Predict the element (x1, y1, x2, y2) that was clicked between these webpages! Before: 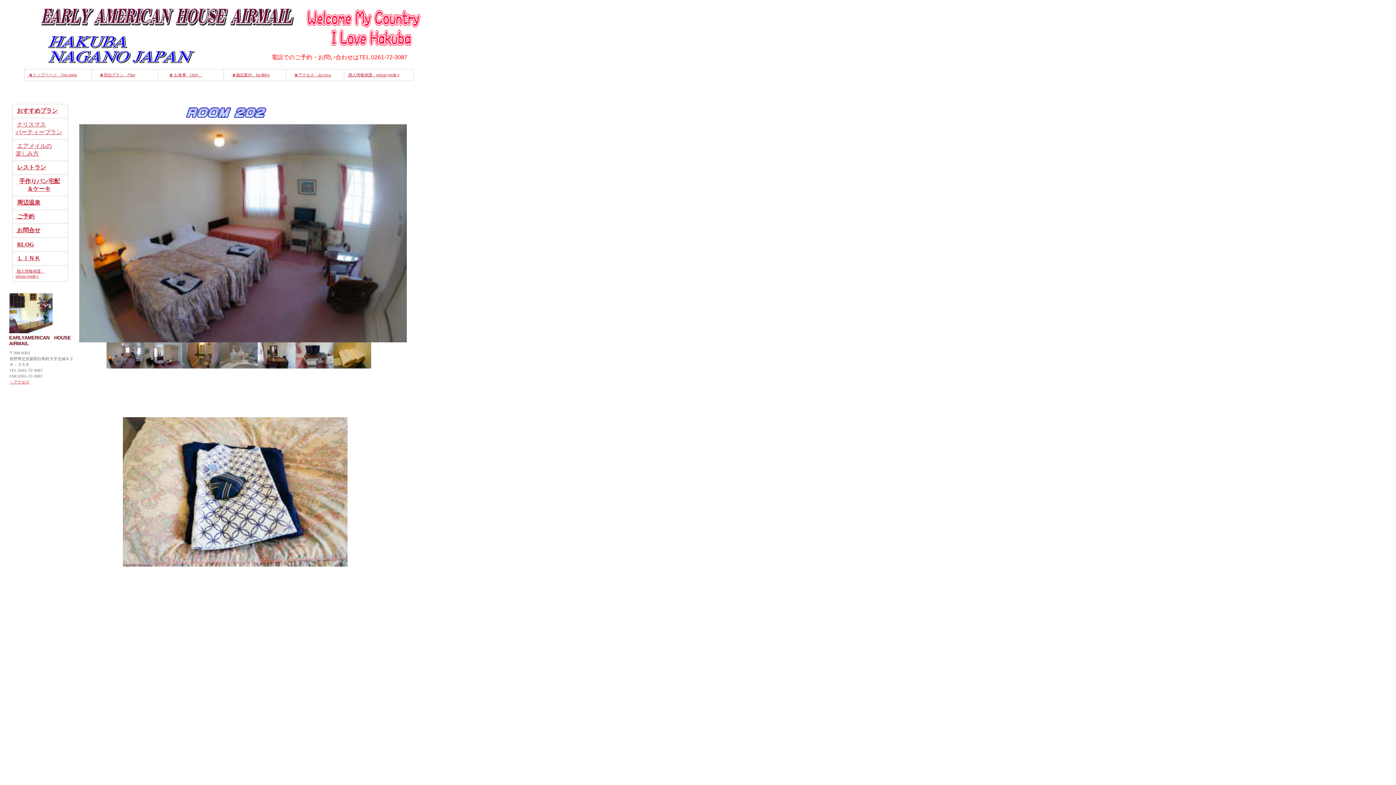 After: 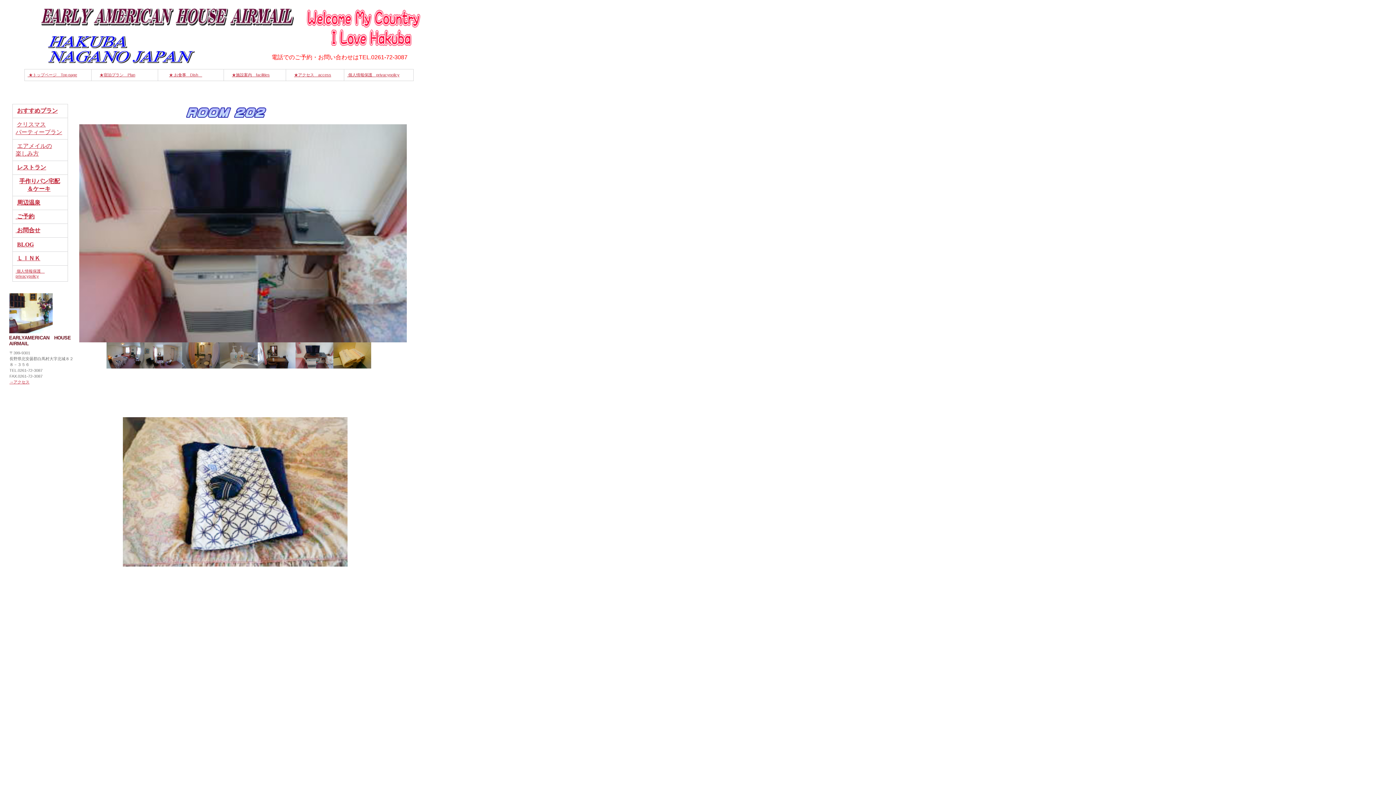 Action: bbox: (295, 365, 333, 369)